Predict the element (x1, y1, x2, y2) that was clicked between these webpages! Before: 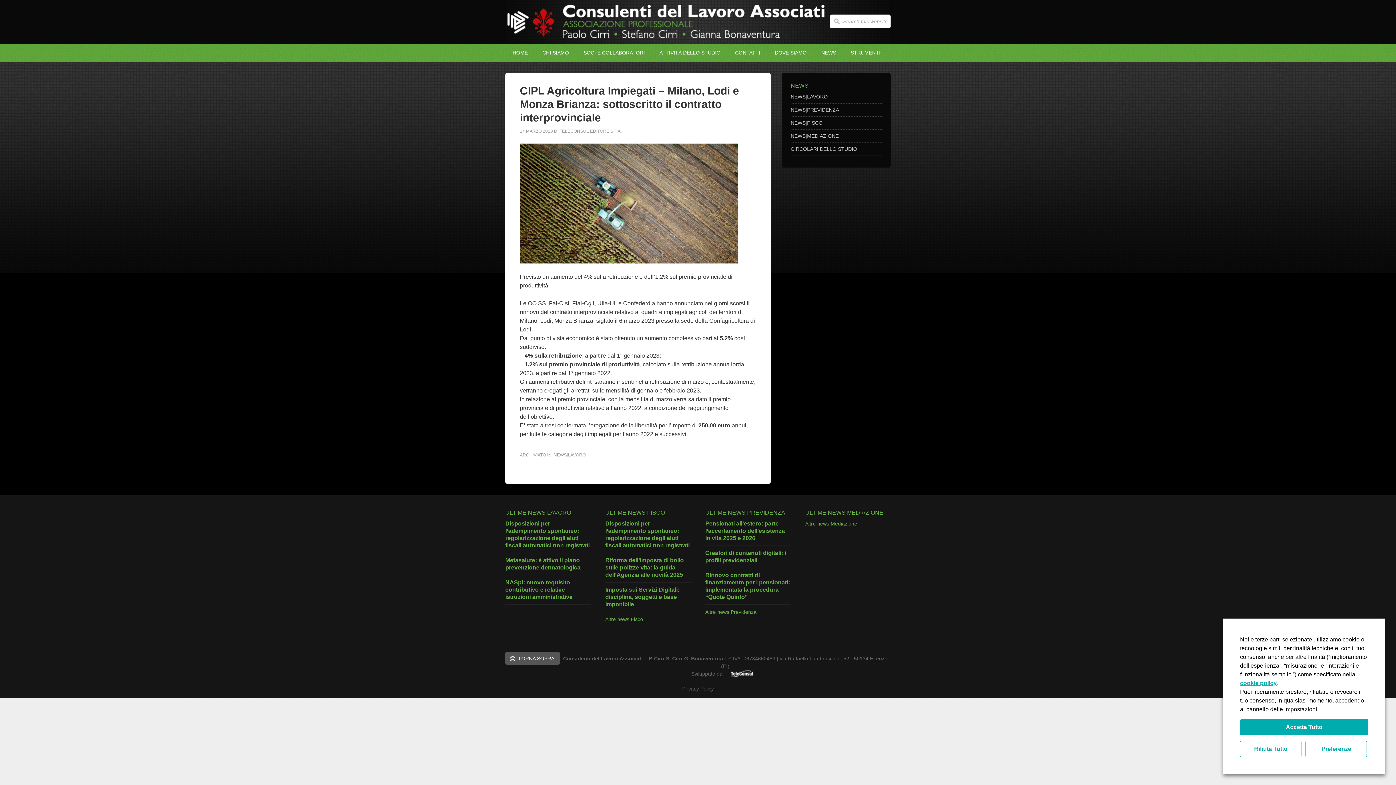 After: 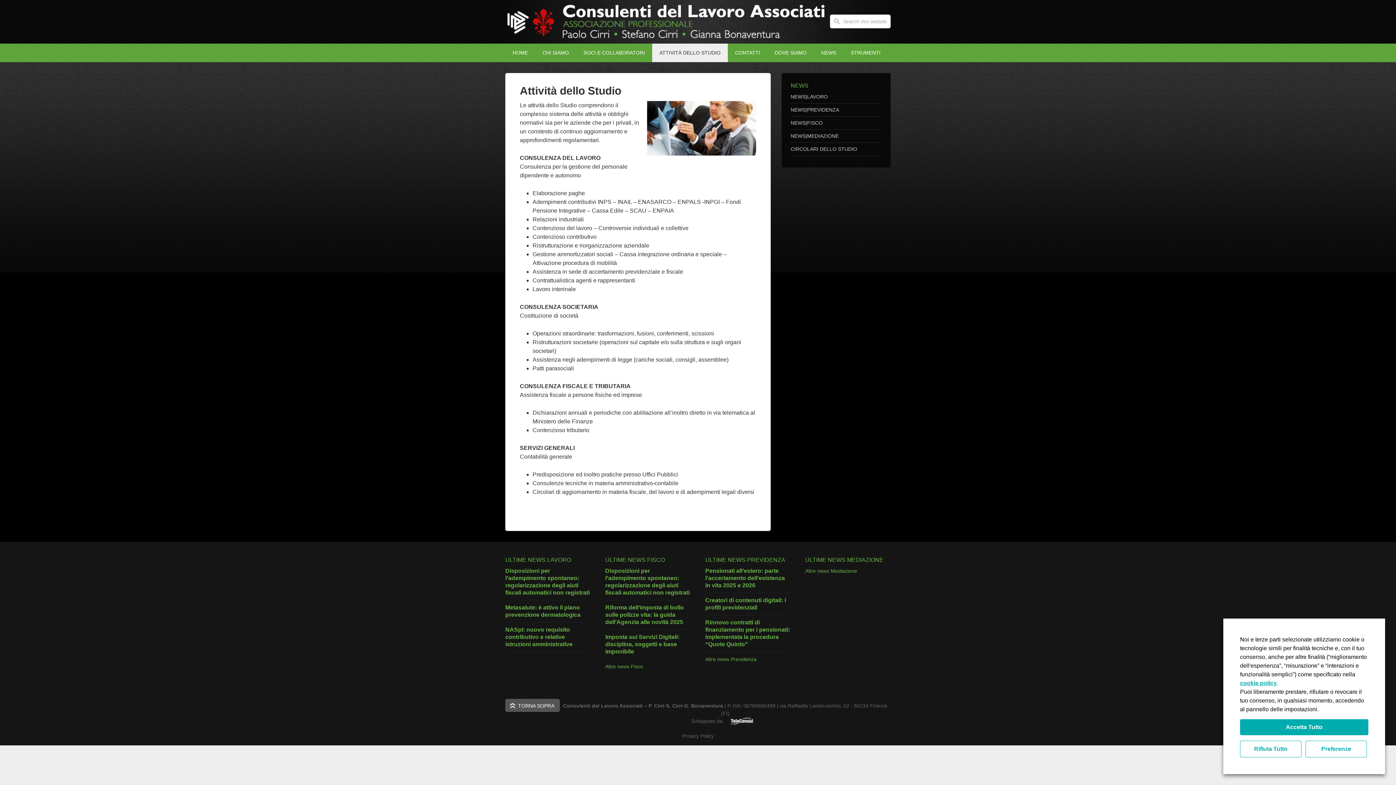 Action: label: ATTIVITÀ DELLO STUDIO bbox: (652, 43, 728, 62)